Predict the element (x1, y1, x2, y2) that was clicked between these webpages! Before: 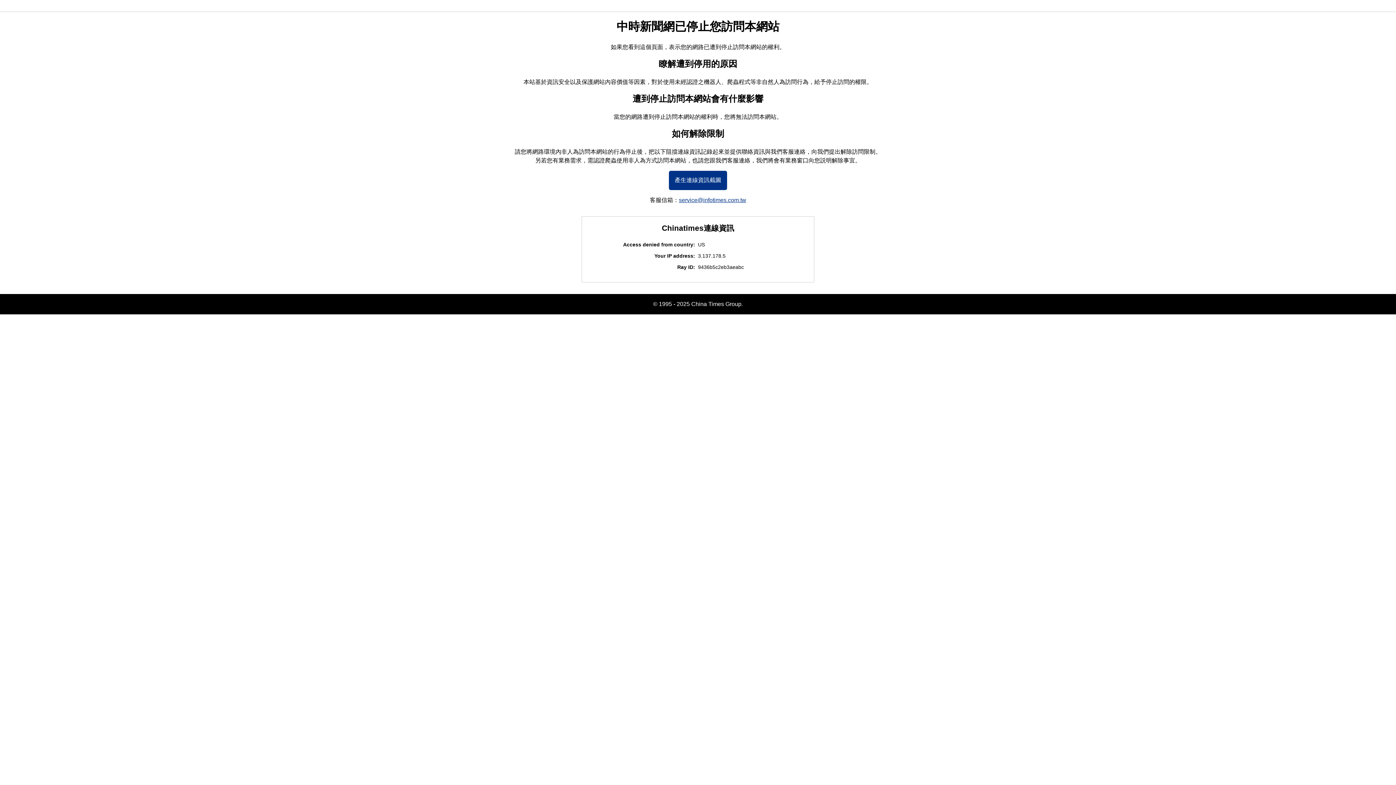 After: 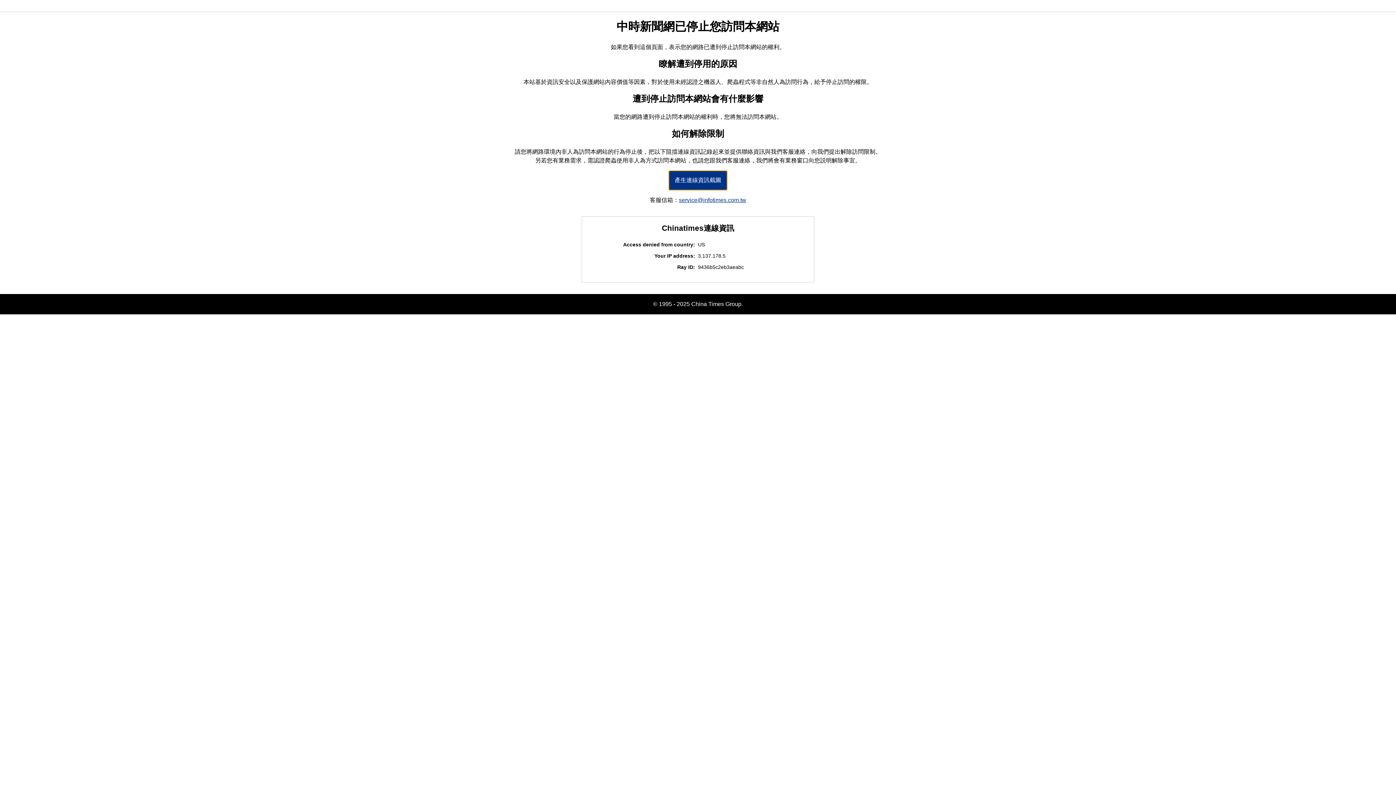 Action: label: 產生連線資訊截圖 bbox: (669, 170, 727, 190)